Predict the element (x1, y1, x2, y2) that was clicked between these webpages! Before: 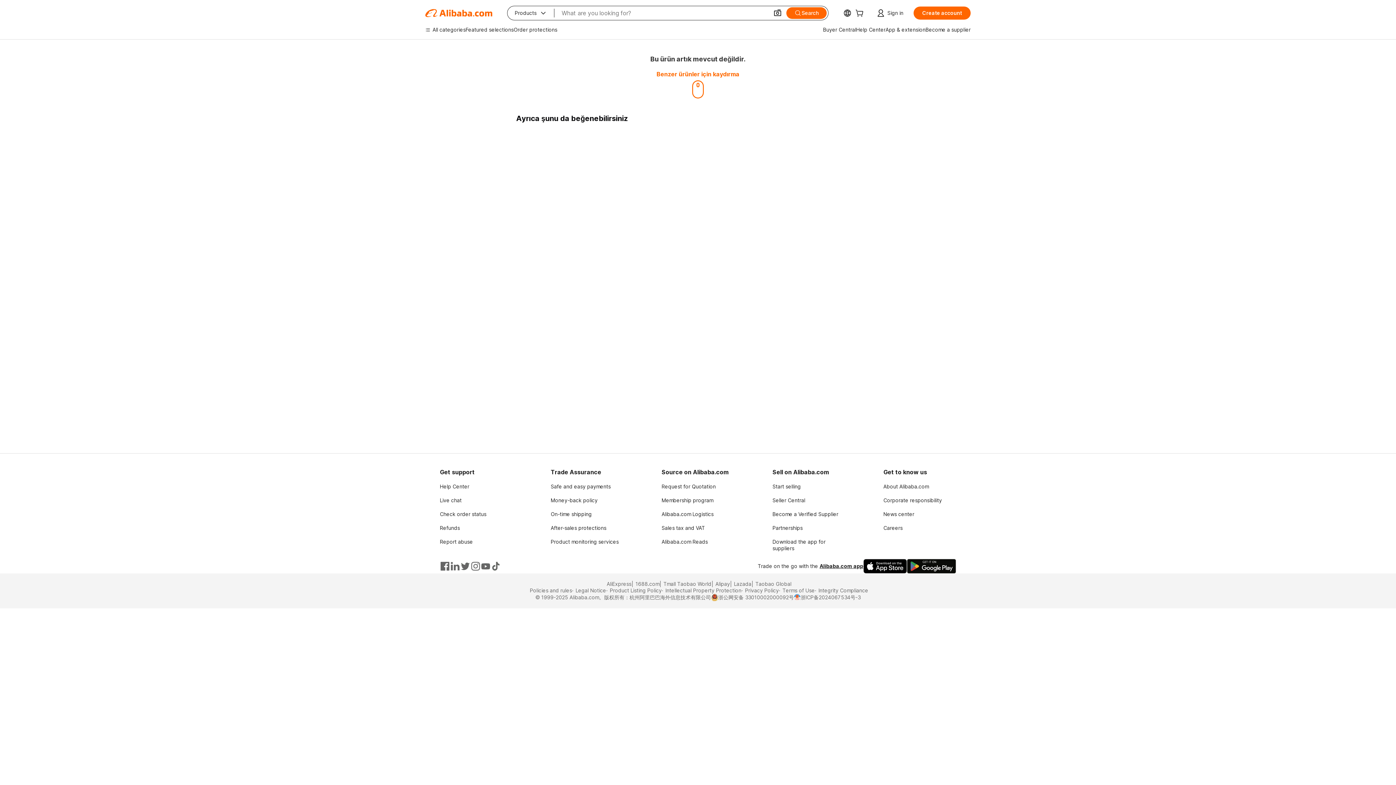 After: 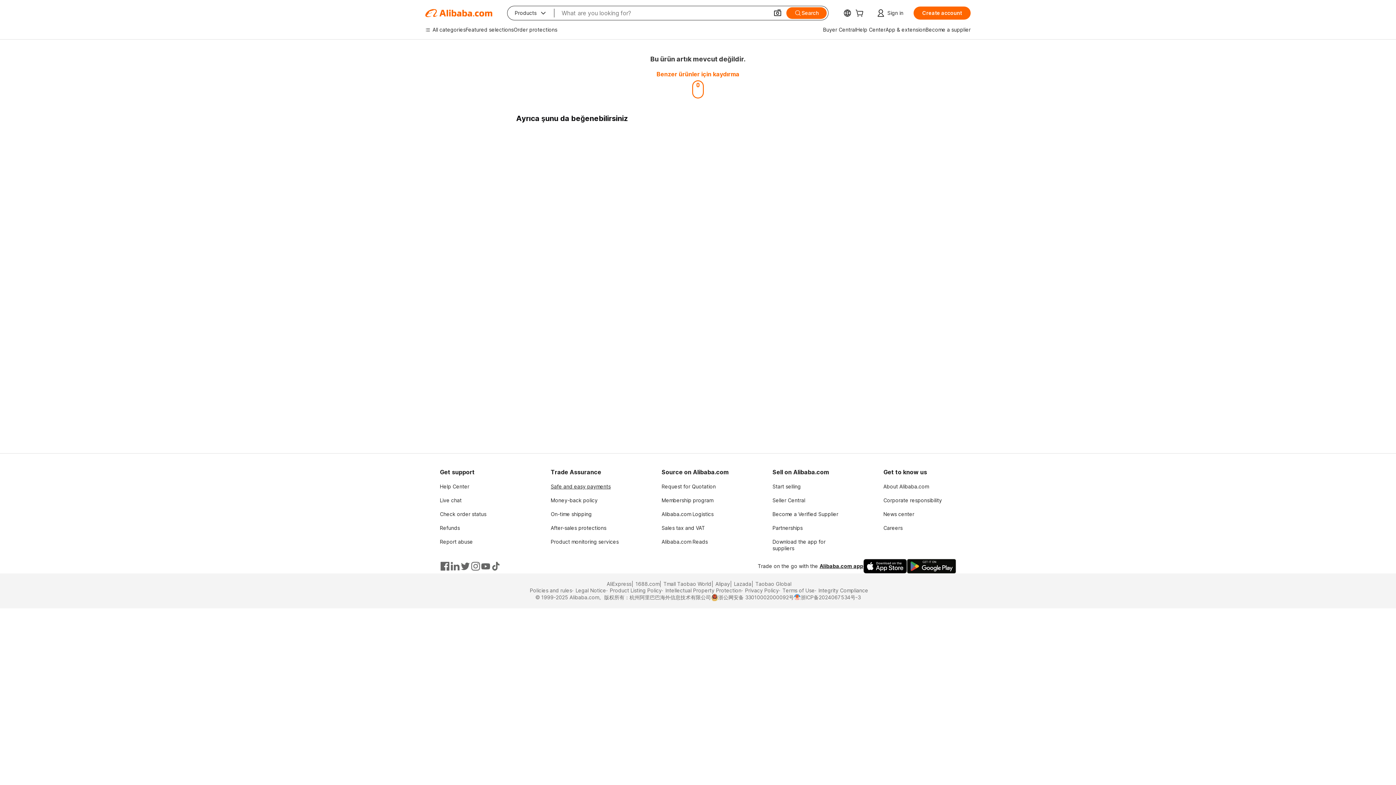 Action: bbox: (550, 483, 610, 489) label: Safe and easy payments